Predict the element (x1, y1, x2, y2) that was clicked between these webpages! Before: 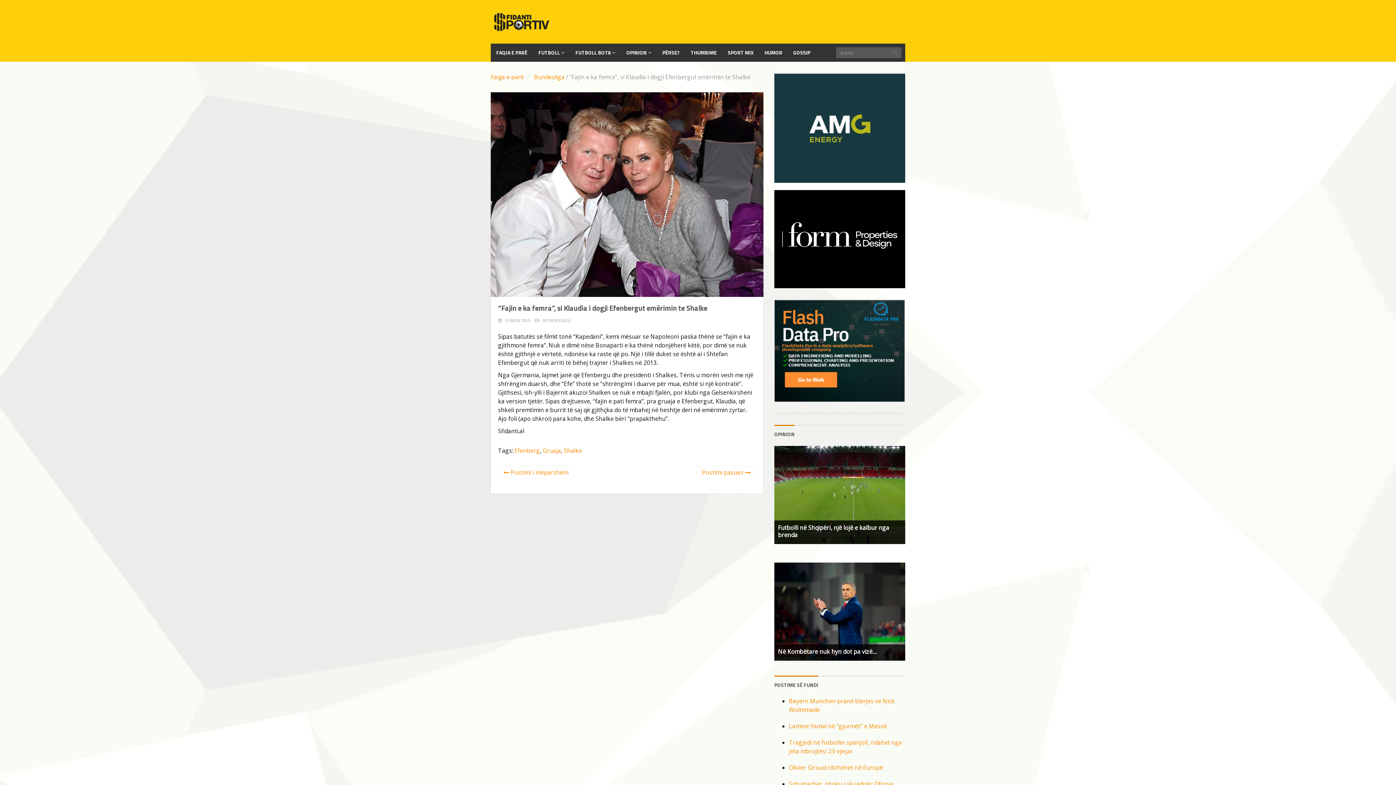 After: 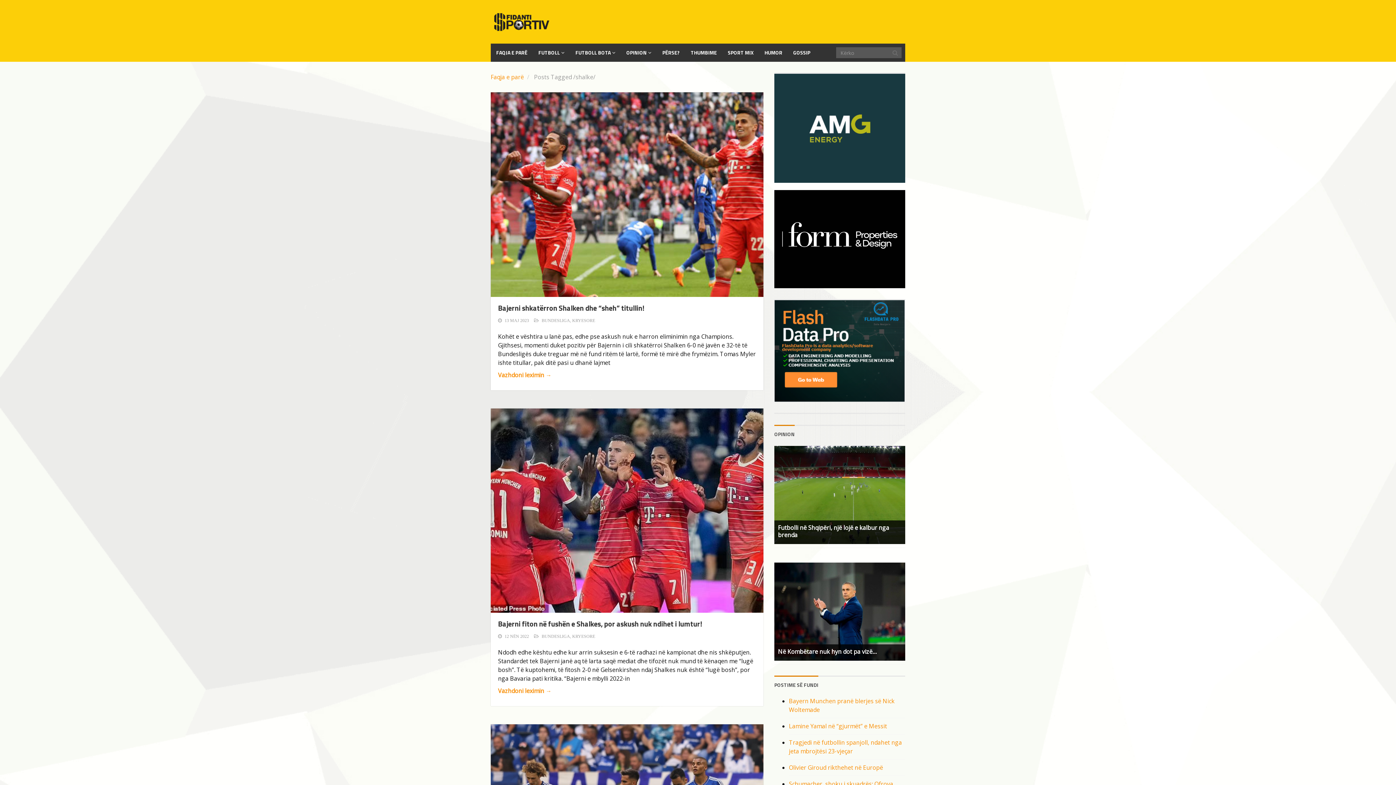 Action: bbox: (564, 446, 582, 454) label: Shalke